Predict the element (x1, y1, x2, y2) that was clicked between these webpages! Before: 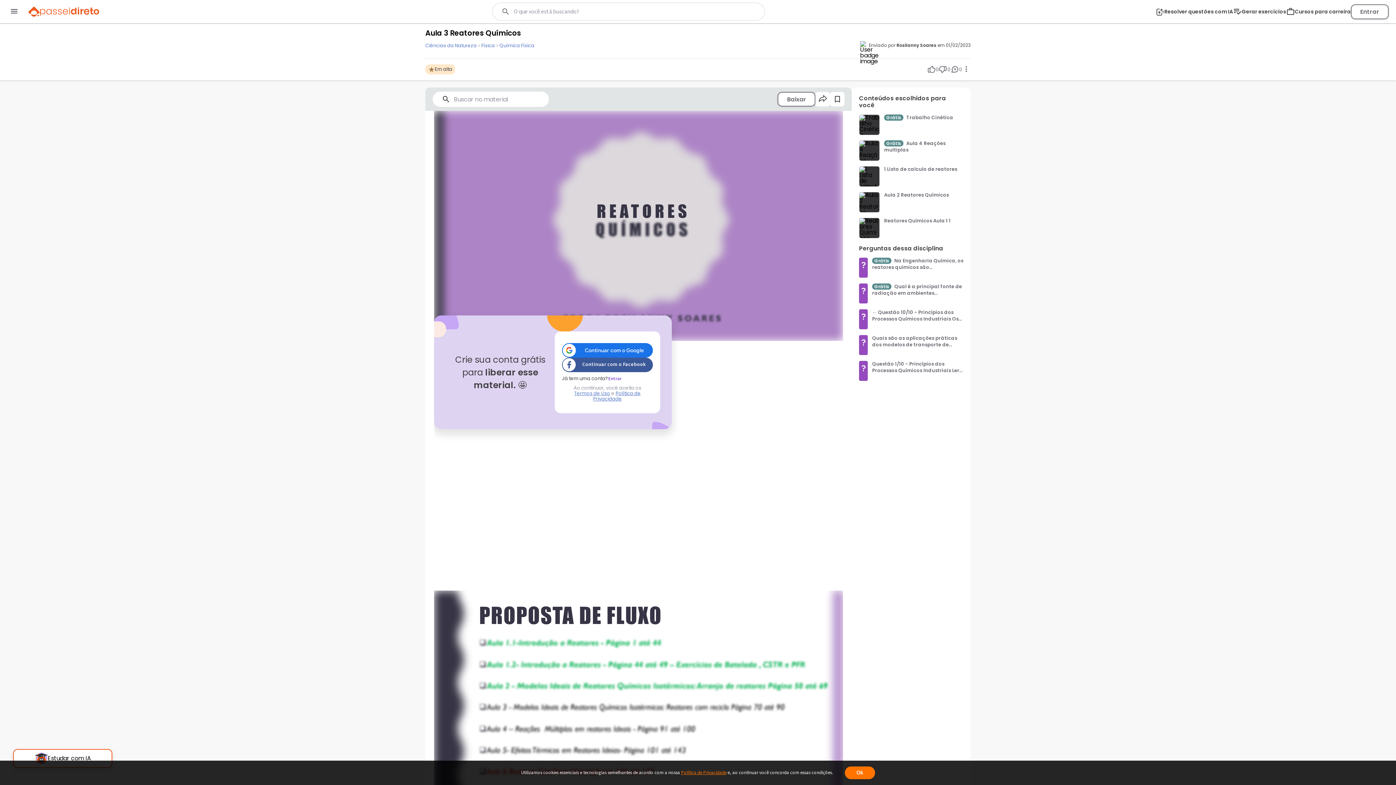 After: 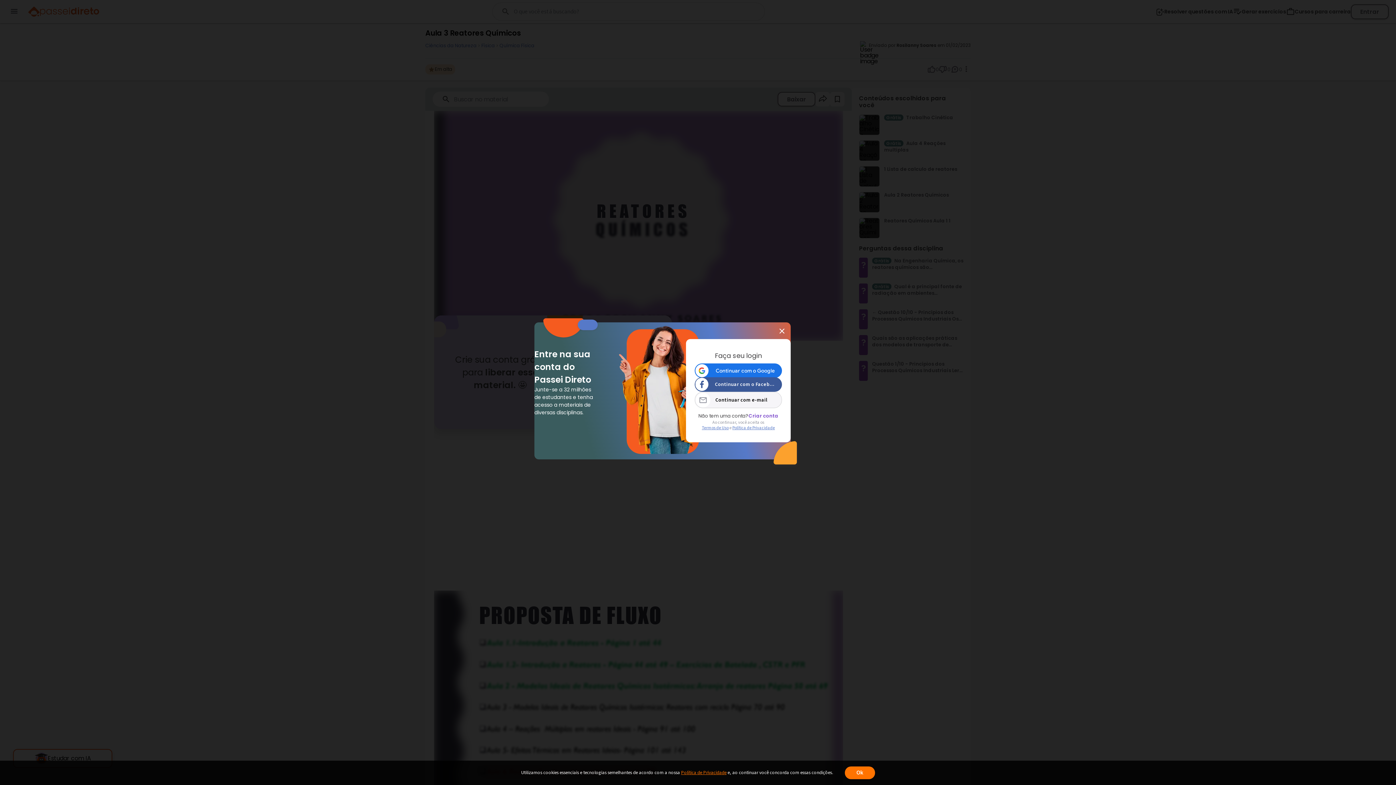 Action: bbox: (777, 92, 815, 106) label: Baixar